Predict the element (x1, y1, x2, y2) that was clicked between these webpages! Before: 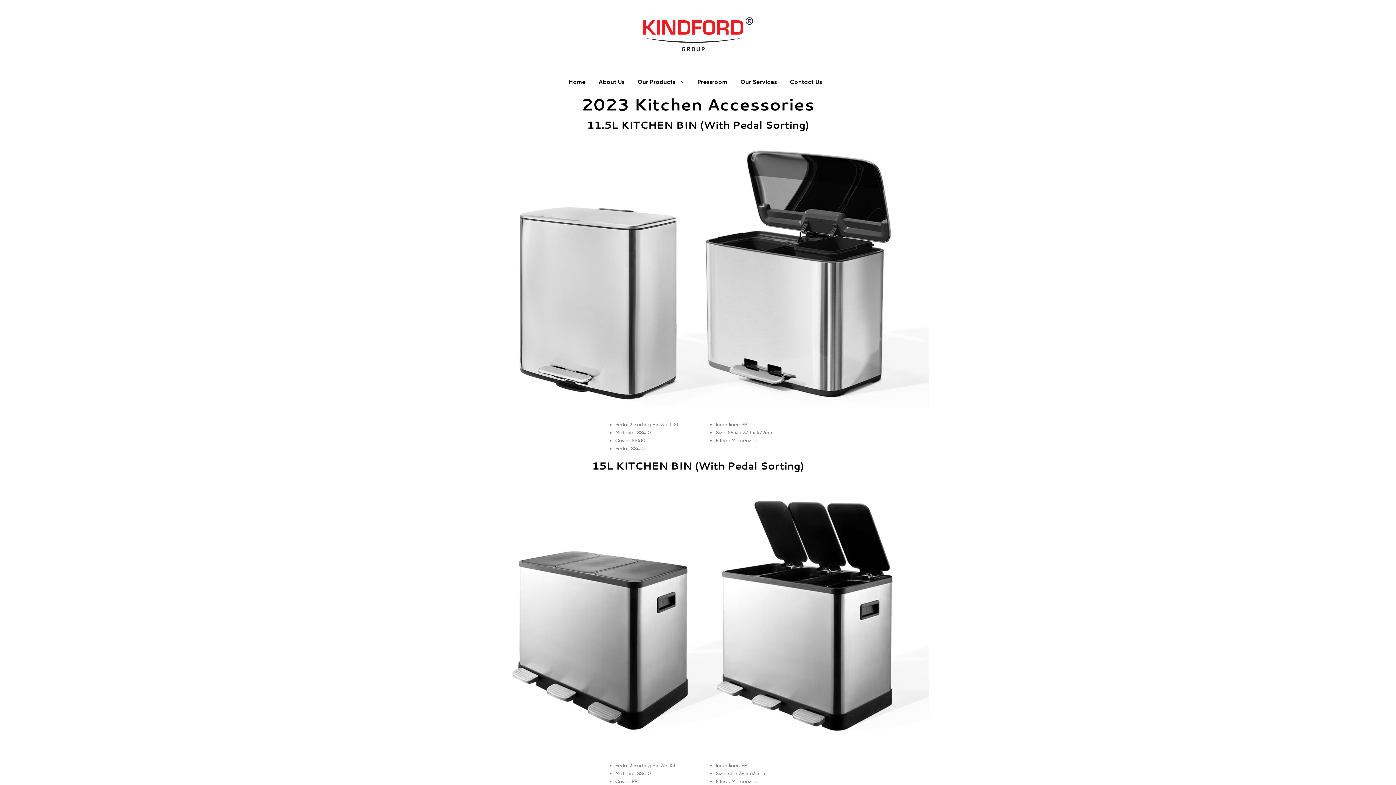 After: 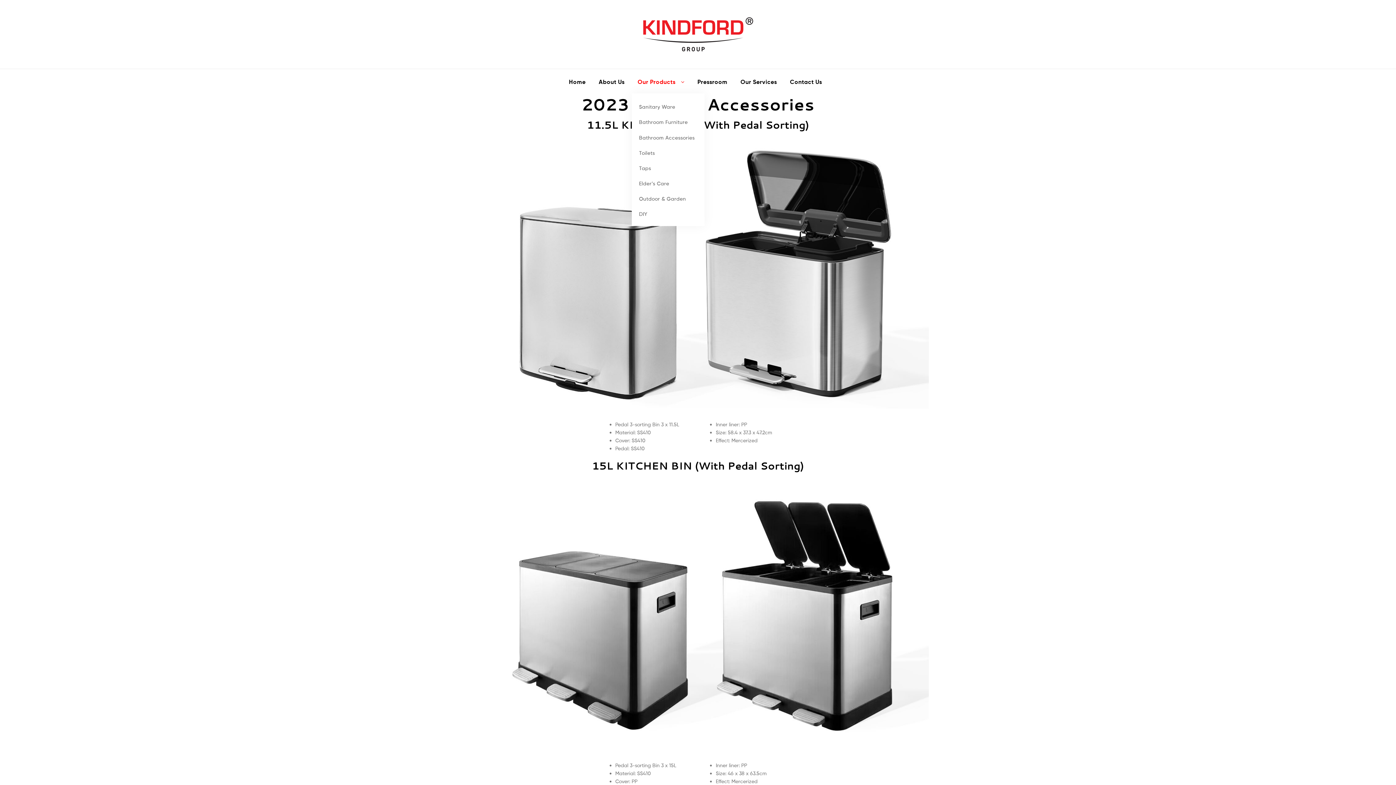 Action: bbox: (632, 70, 690, 93) label: Our Products